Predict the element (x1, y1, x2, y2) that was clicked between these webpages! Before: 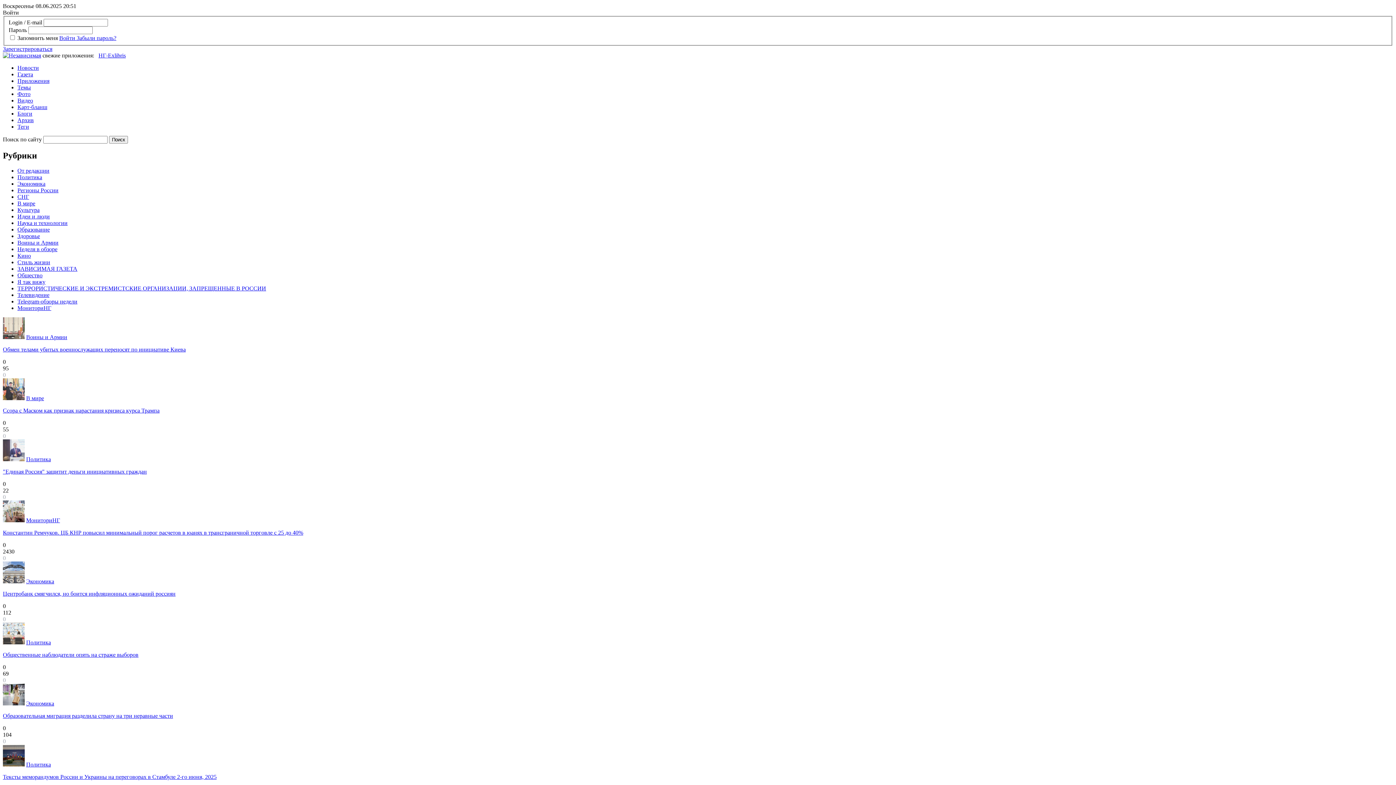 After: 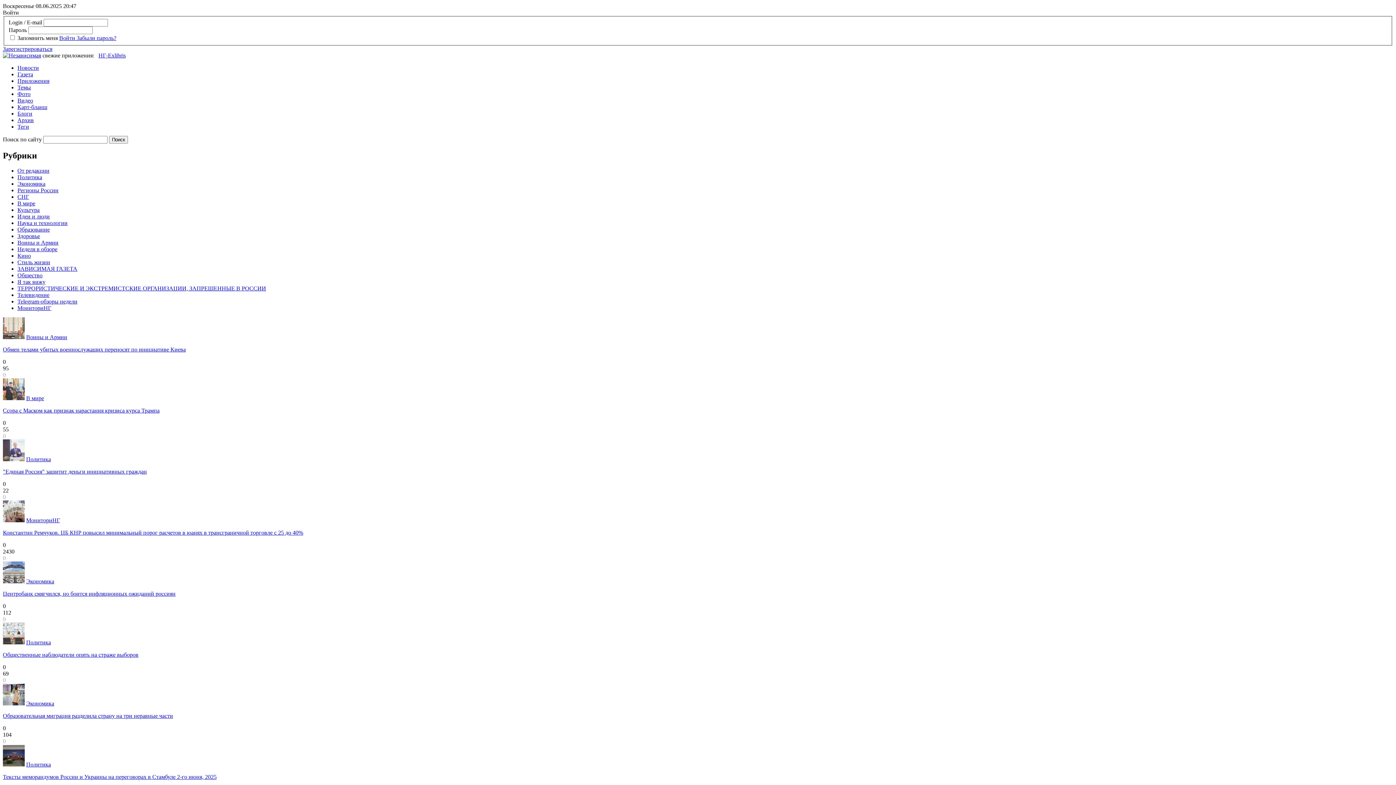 Action: label: Фото bbox: (17, 90, 30, 96)